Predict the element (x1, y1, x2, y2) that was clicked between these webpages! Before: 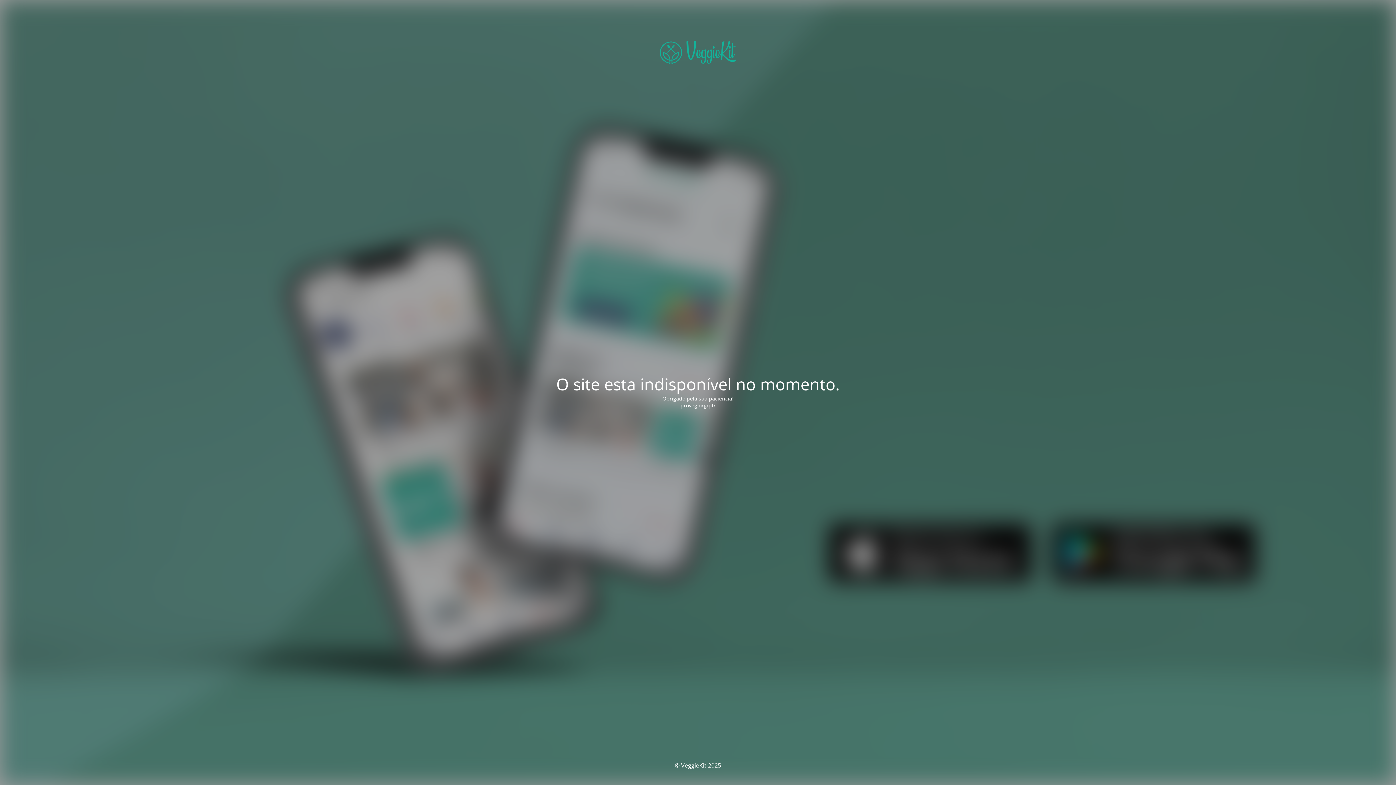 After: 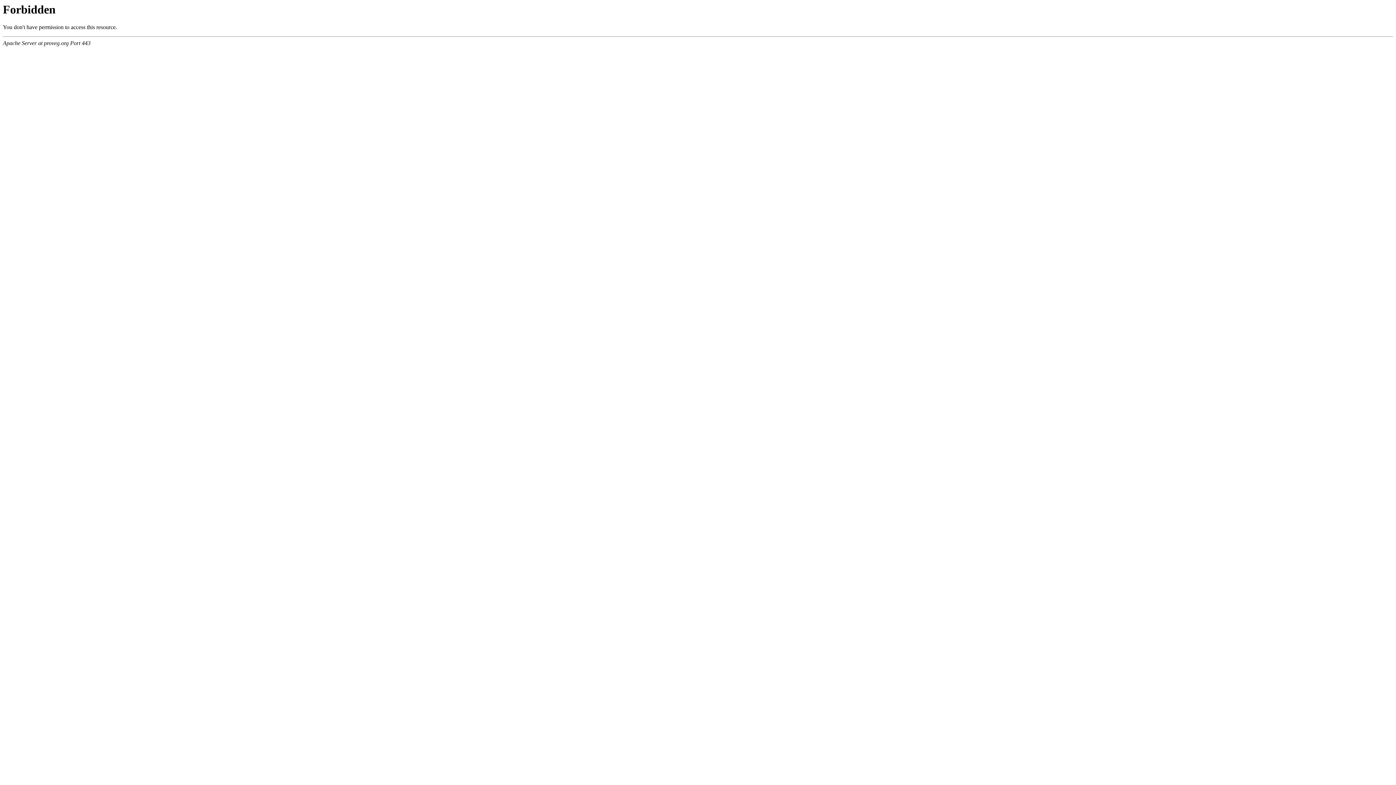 Action: label: proveg.org/pt/ bbox: (680, 402, 715, 408)